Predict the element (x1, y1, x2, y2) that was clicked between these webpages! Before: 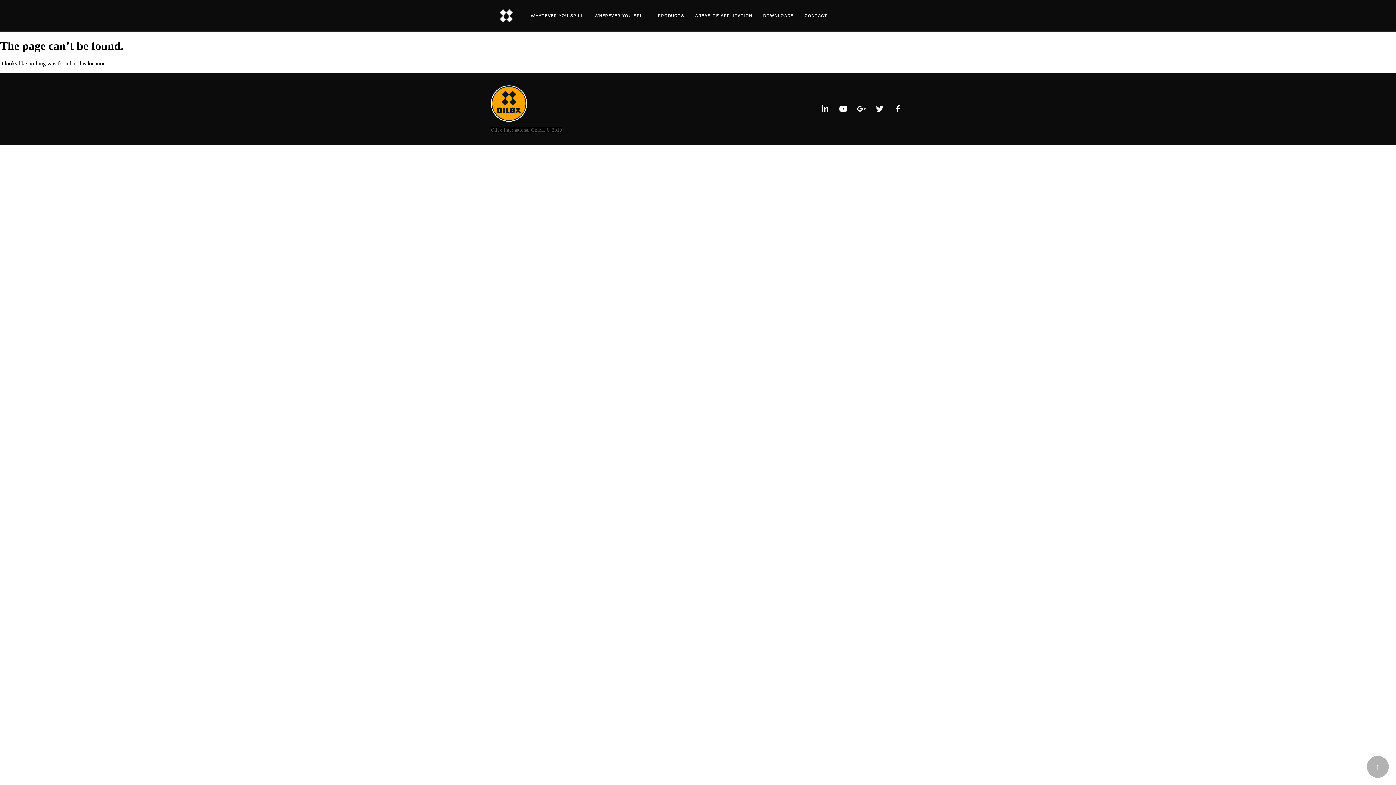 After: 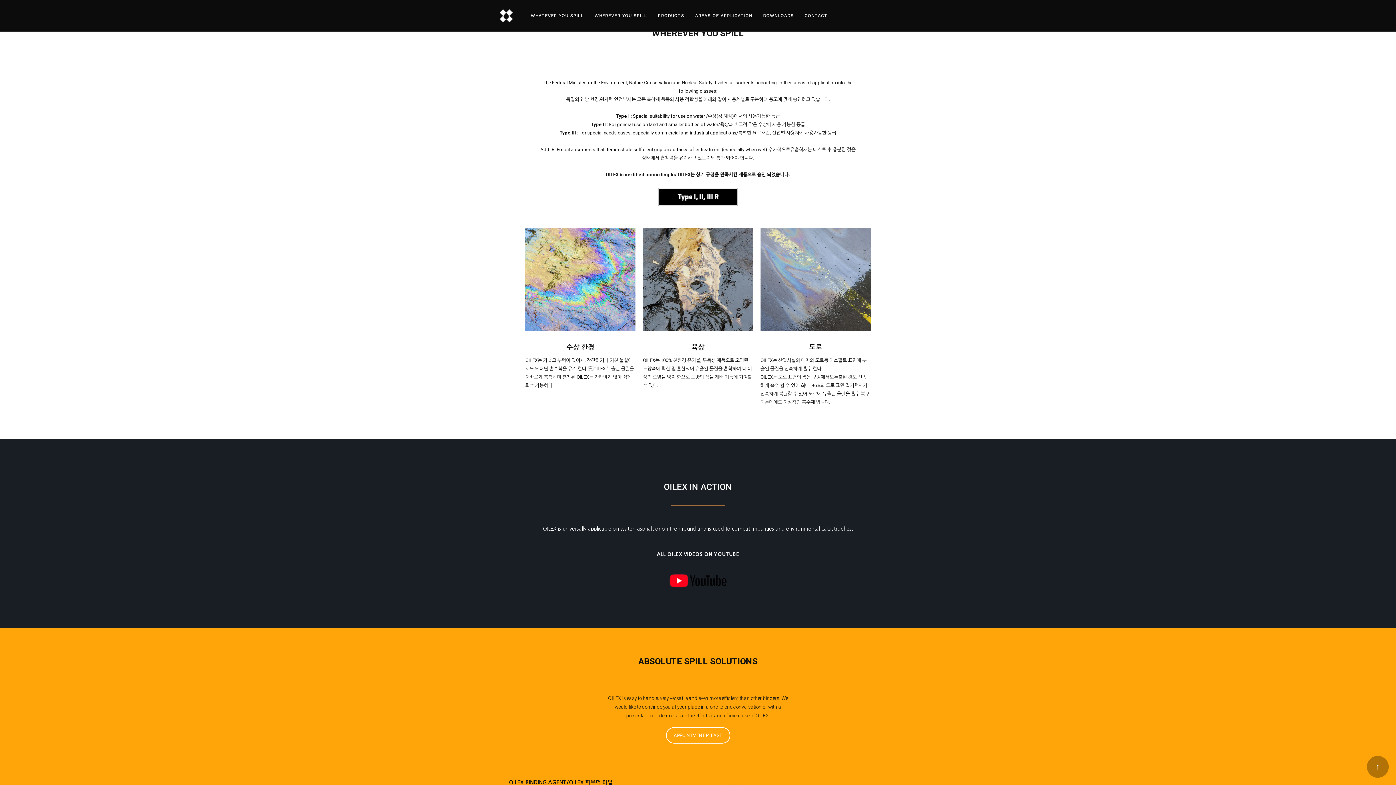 Action: bbox: (589, 7, 652, 24) label: WHEREVER YOU SPILL